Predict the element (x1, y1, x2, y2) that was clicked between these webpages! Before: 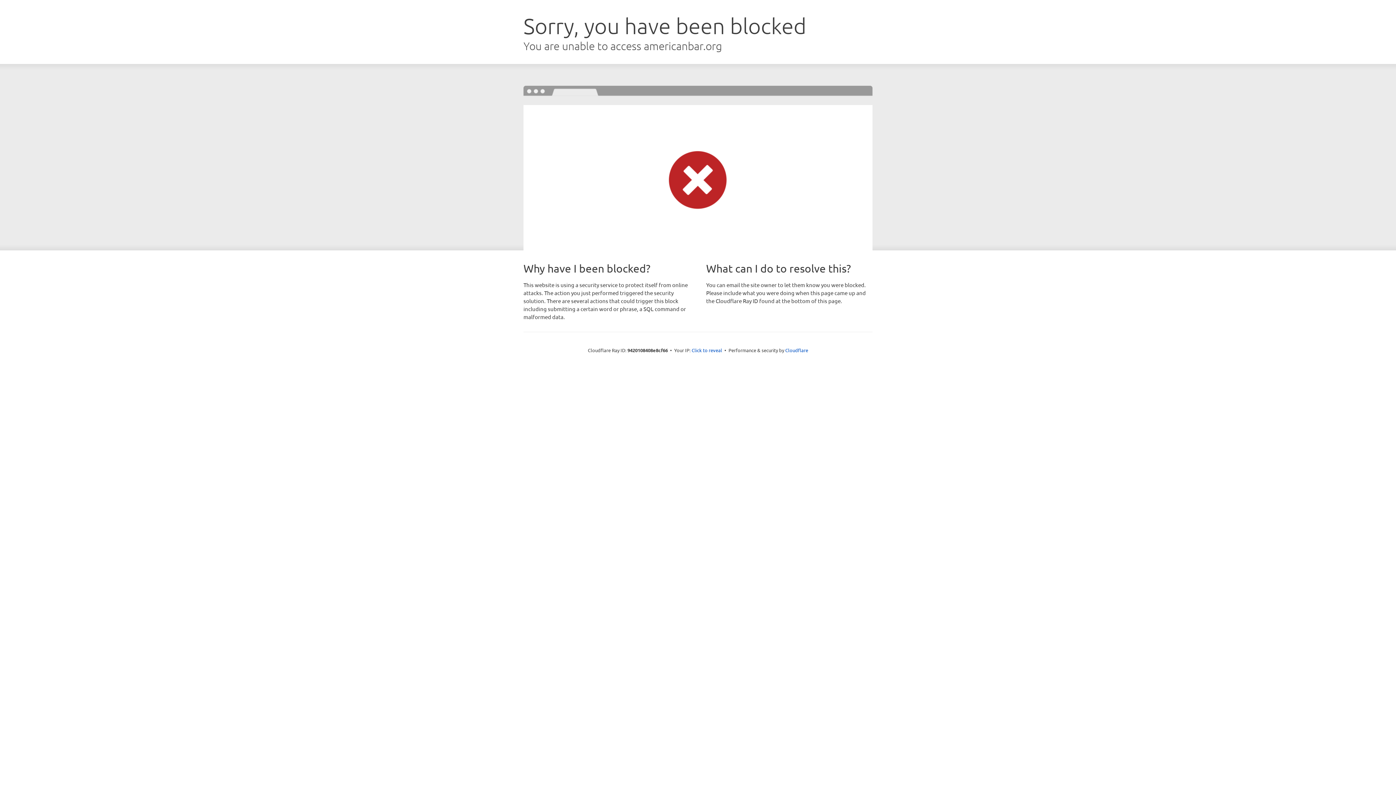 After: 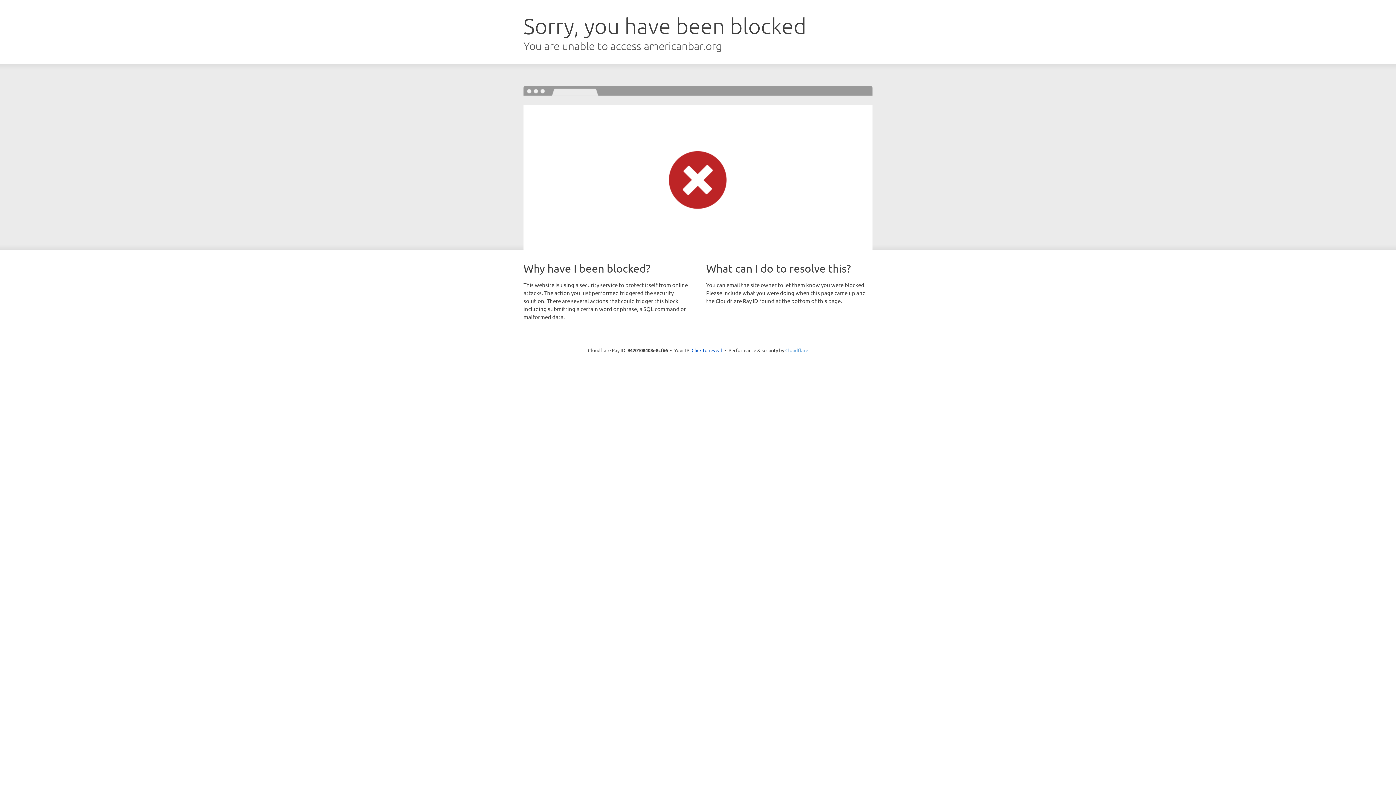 Action: label: Cloudflare bbox: (785, 347, 808, 353)